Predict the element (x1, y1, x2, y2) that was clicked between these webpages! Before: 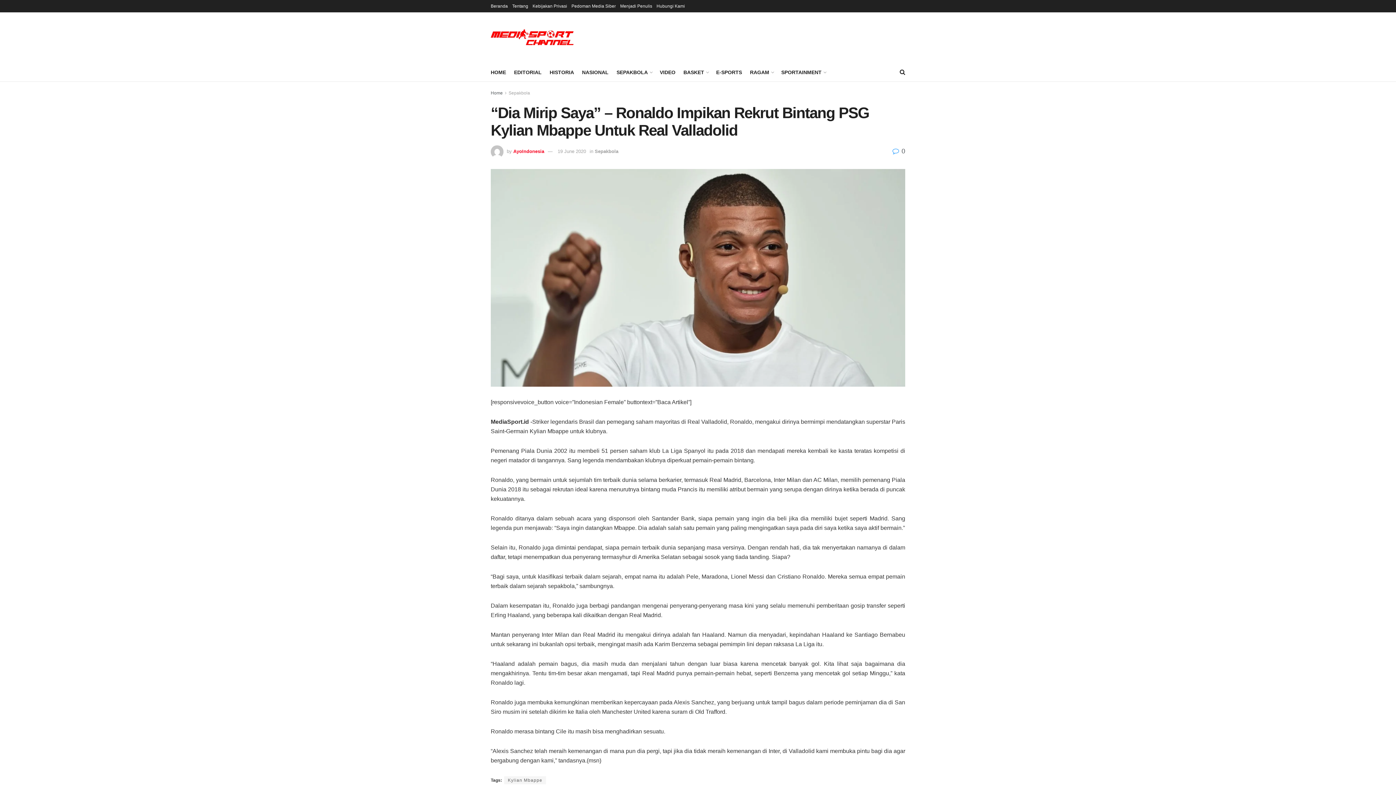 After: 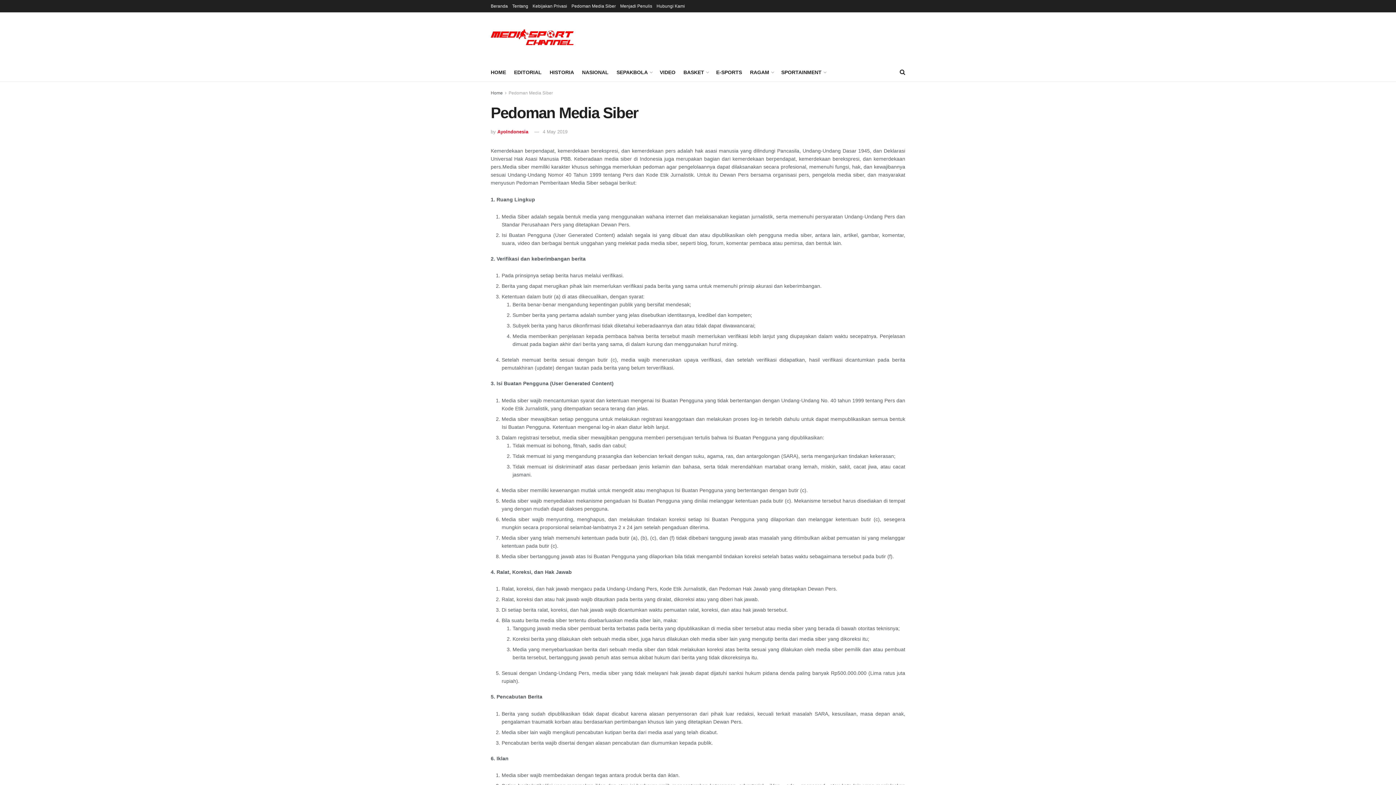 Action: bbox: (571, 0, 616, 12) label: Pedoman Media Siber